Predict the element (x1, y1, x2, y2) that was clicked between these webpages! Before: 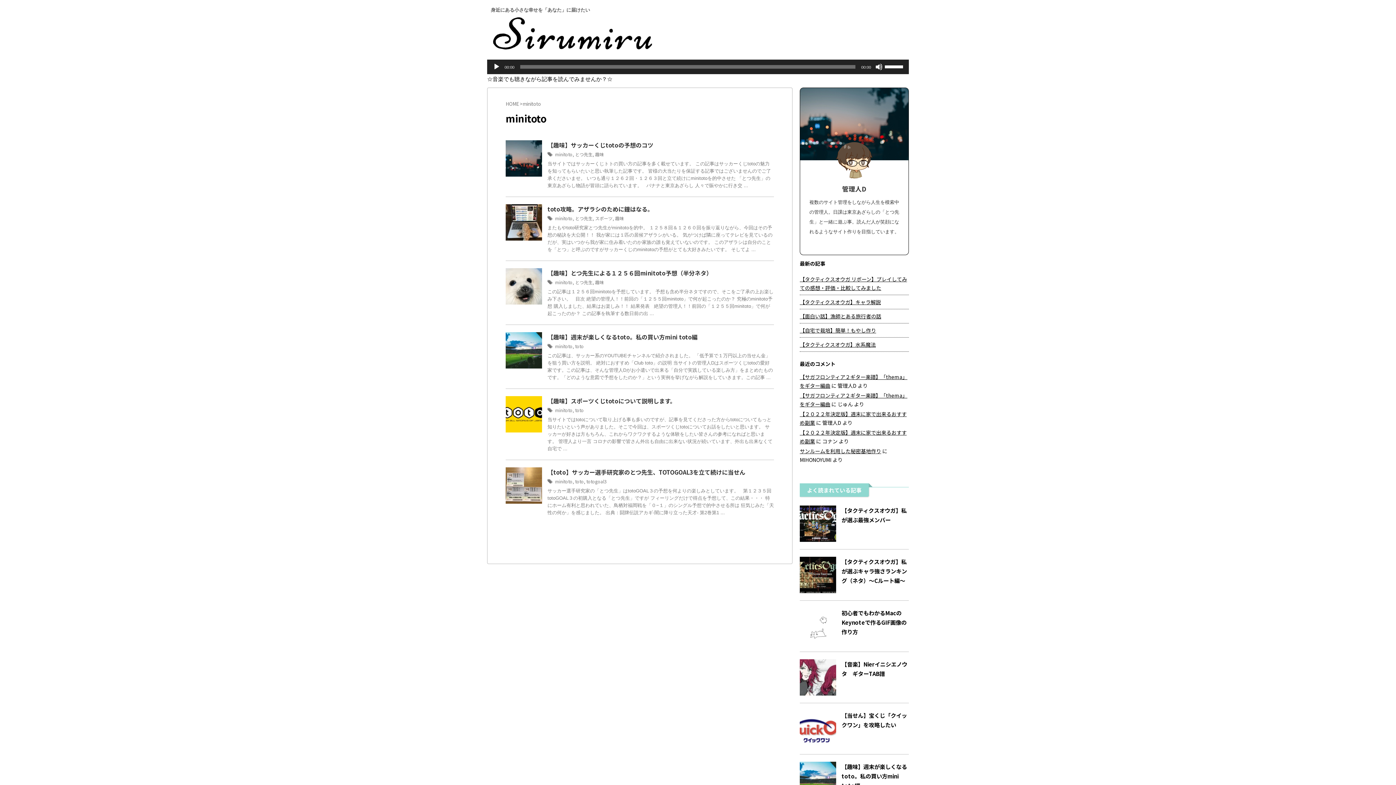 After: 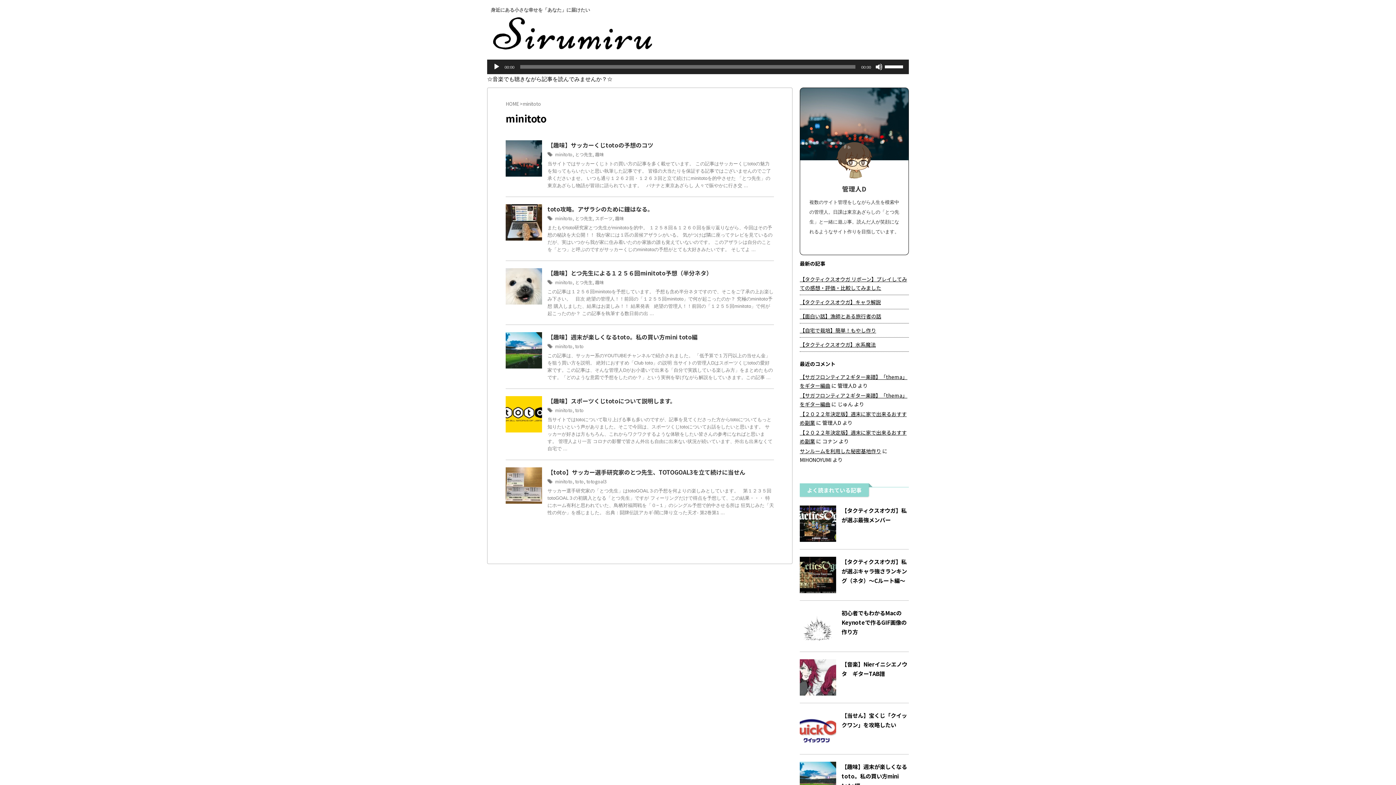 Action: label: minitoto bbox: (555, 407, 572, 413)